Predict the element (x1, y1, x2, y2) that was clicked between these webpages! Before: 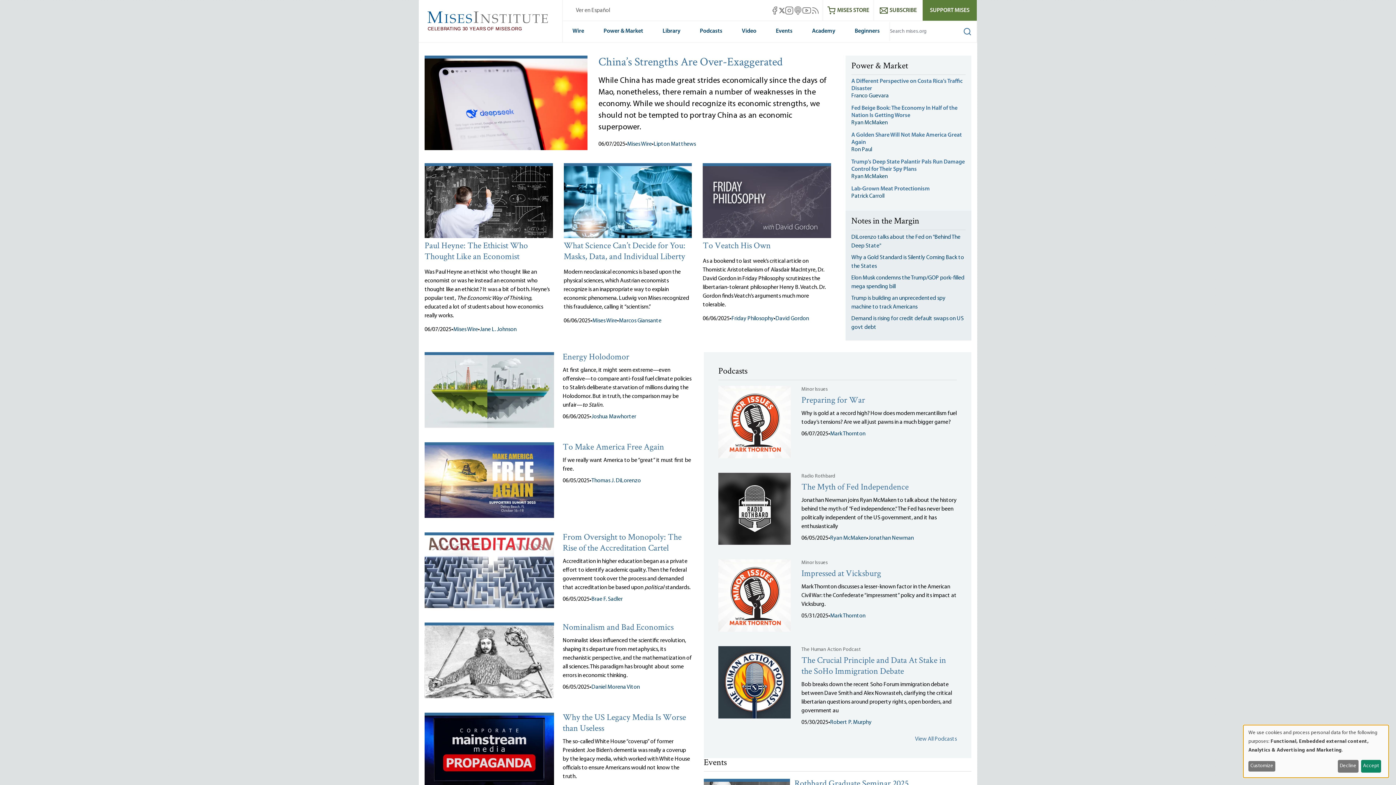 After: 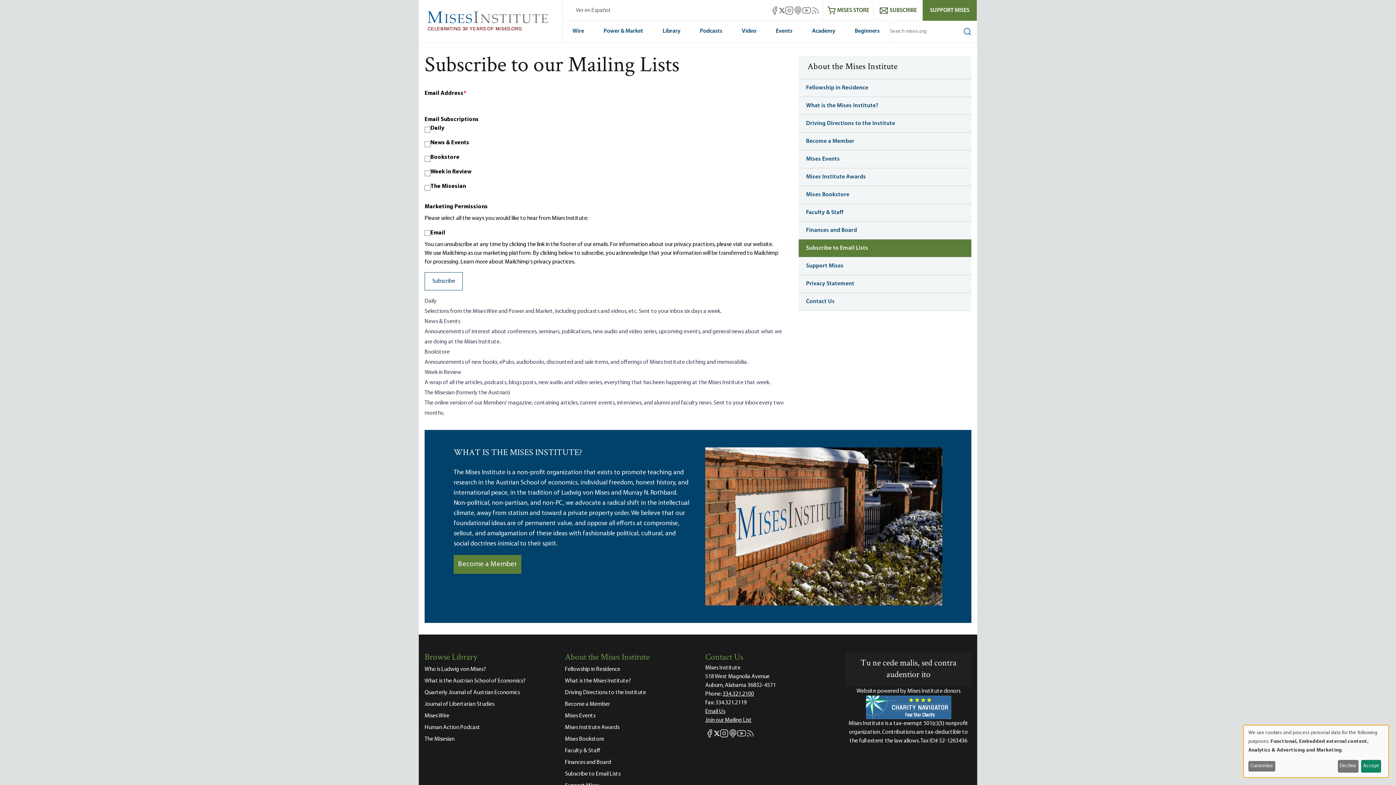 Action: bbox: (874, 0, 922, 20) label: SUBSCRIBE